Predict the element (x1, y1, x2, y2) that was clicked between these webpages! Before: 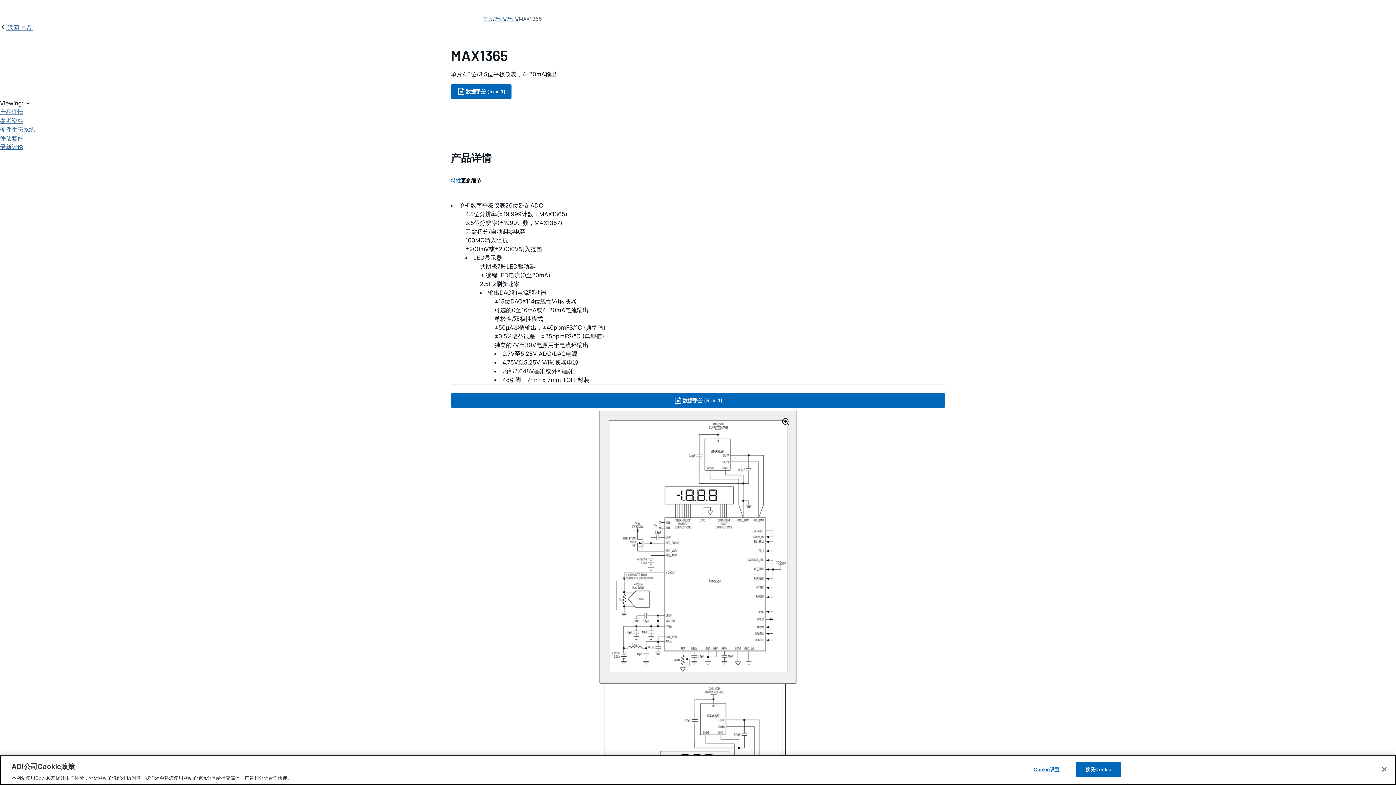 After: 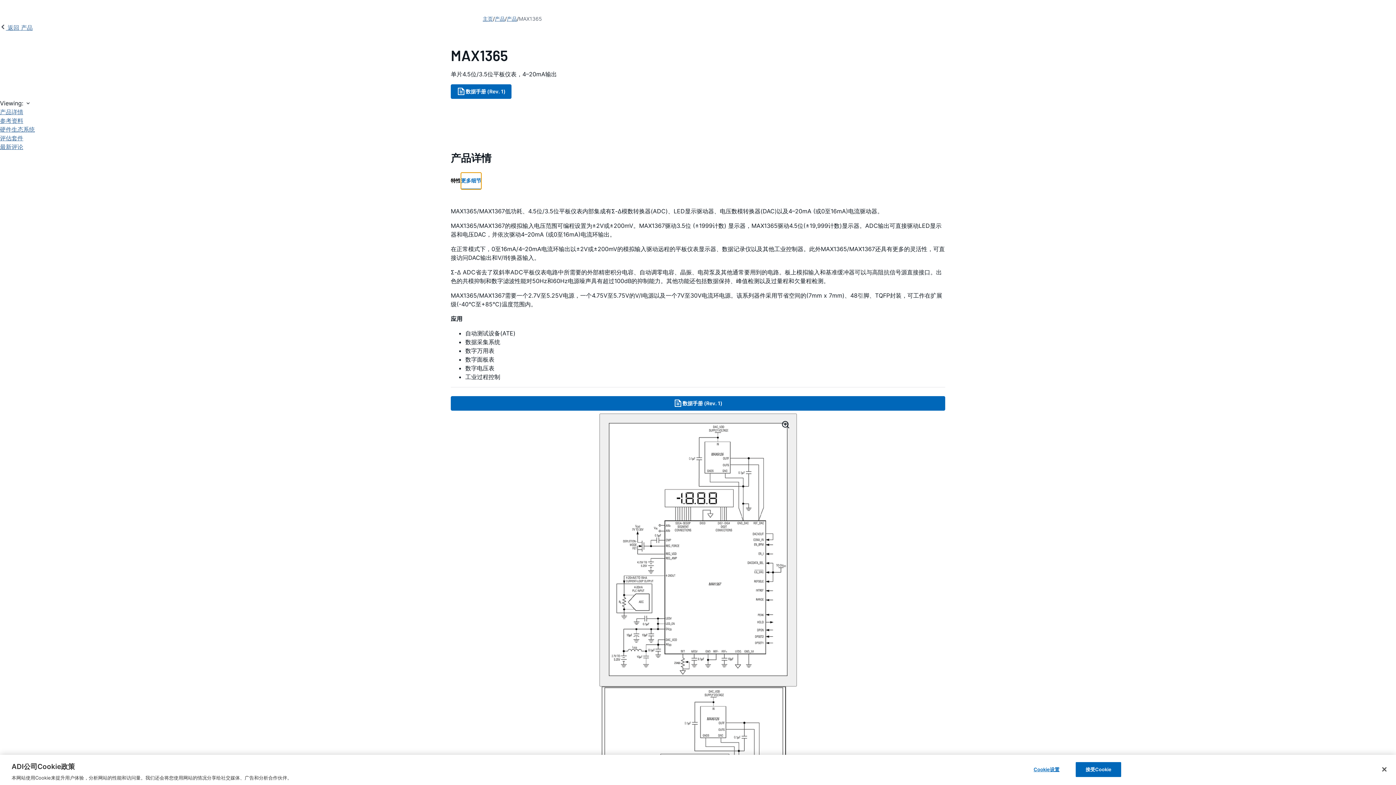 Action: bbox: (461, 172, 481, 189) label: 更多细节